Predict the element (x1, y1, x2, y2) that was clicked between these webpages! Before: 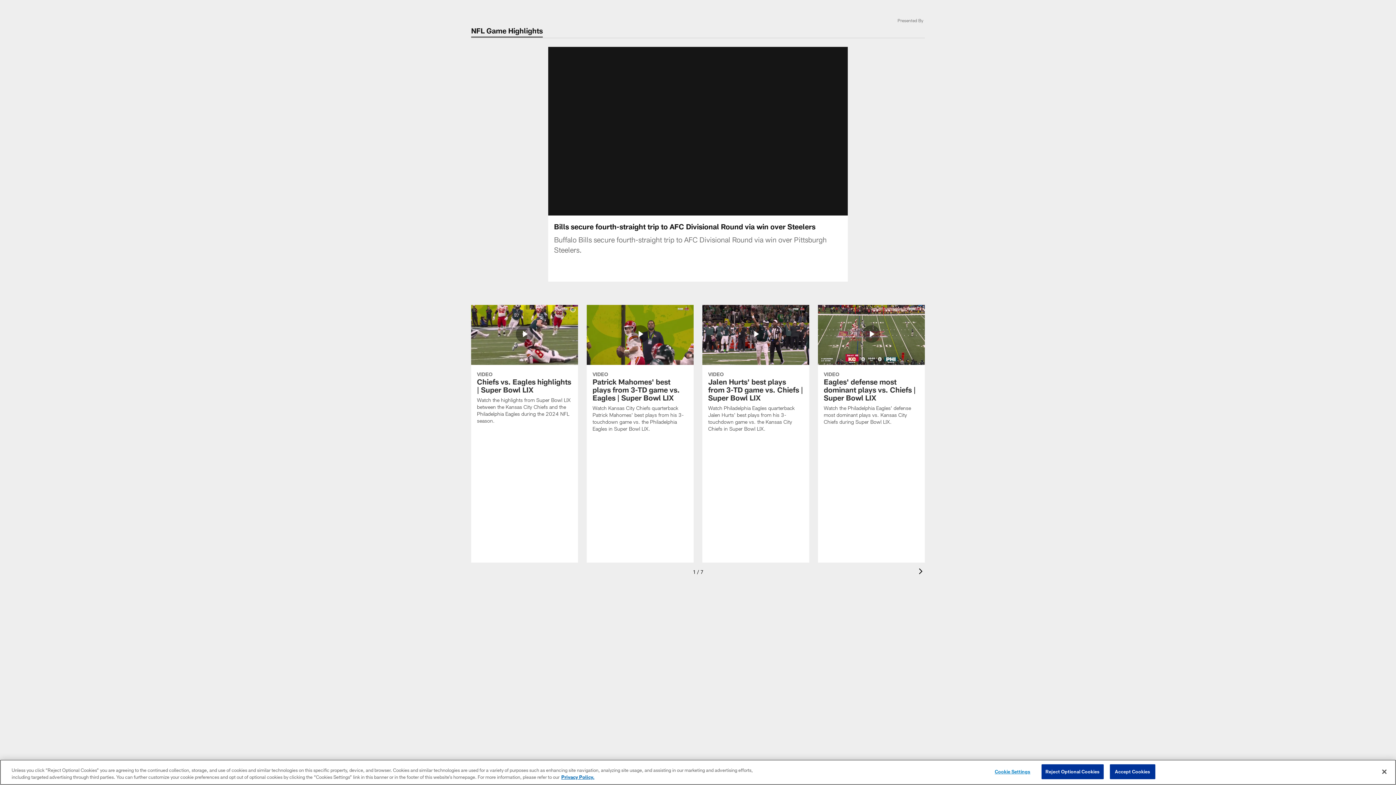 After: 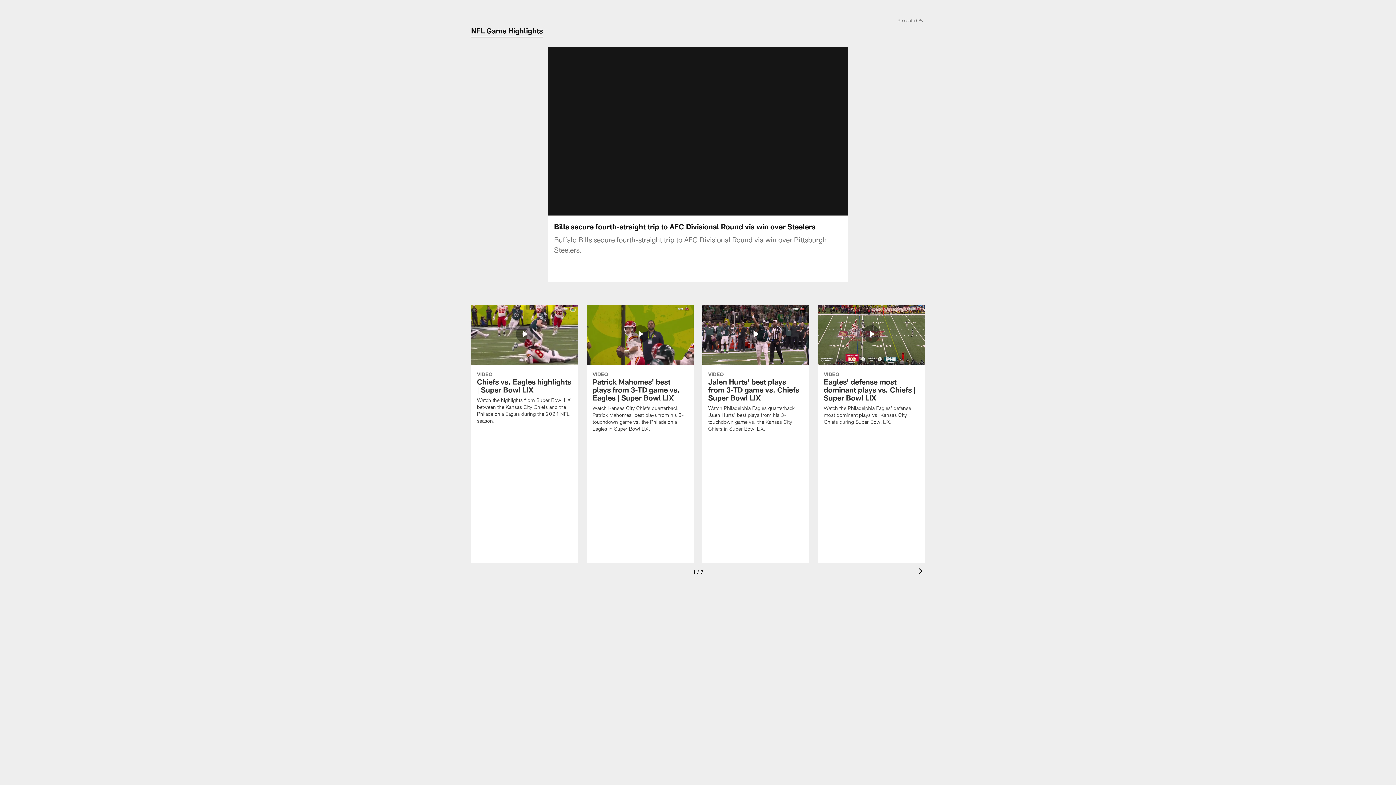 Action: label: Close bbox: (1376, 764, 1392, 780)